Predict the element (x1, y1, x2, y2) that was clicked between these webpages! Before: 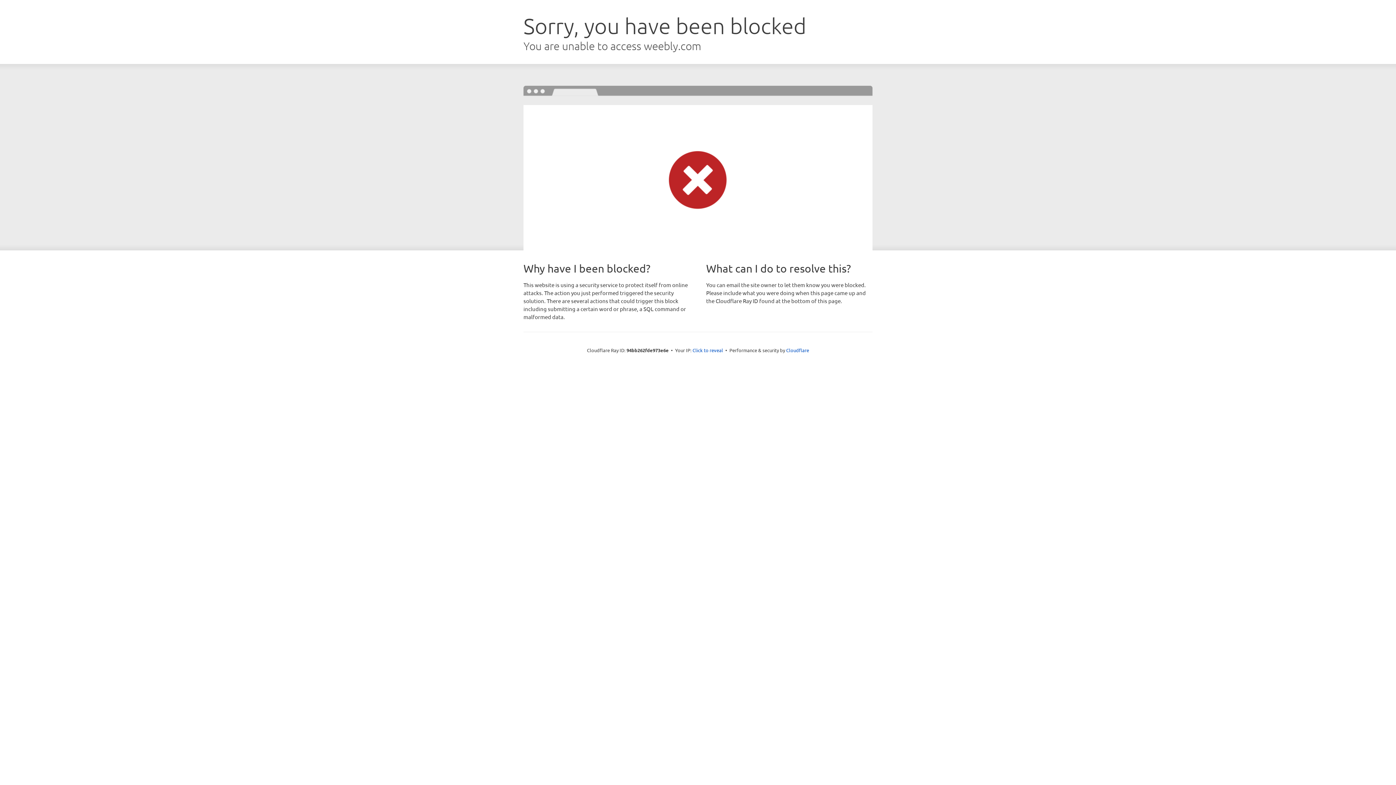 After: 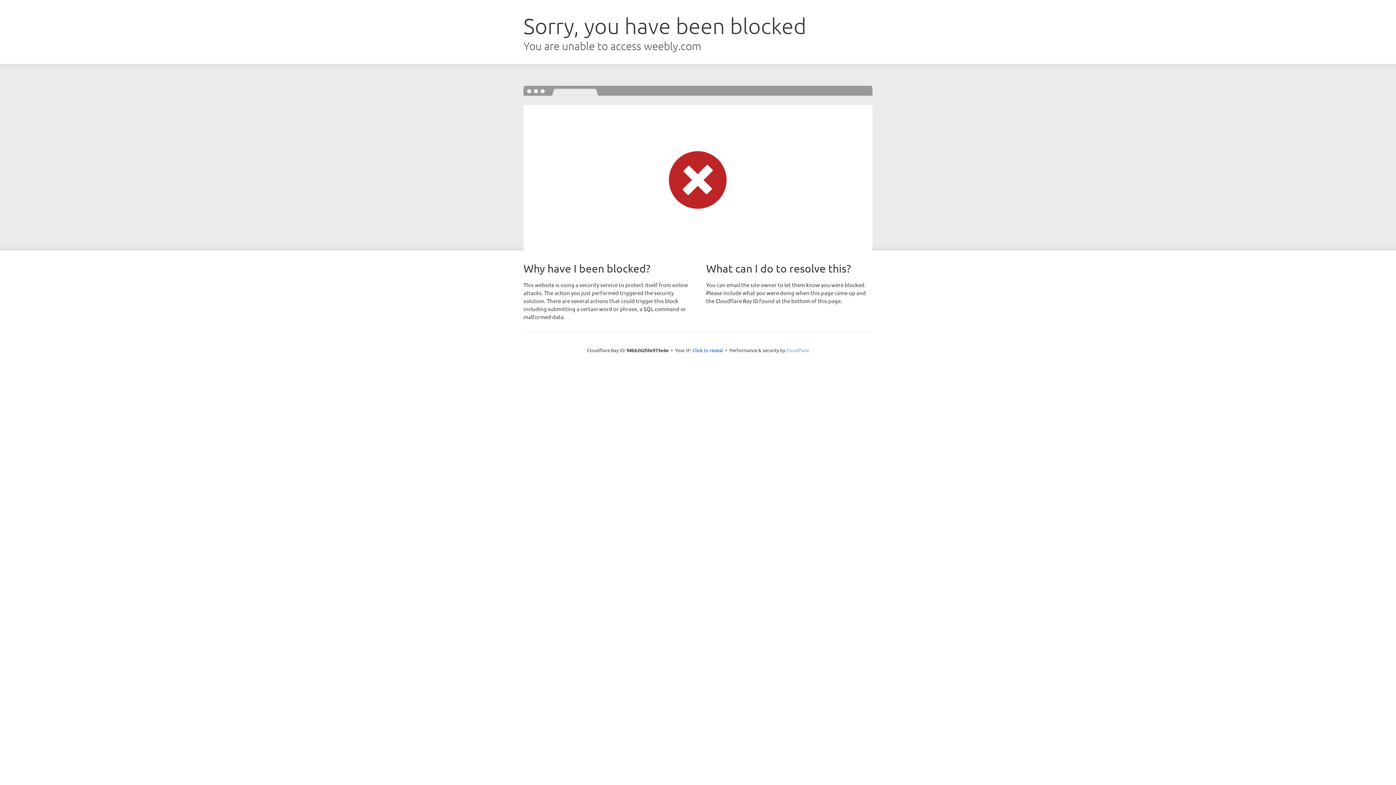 Action: label: Cloudflare bbox: (786, 347, 809, 353)